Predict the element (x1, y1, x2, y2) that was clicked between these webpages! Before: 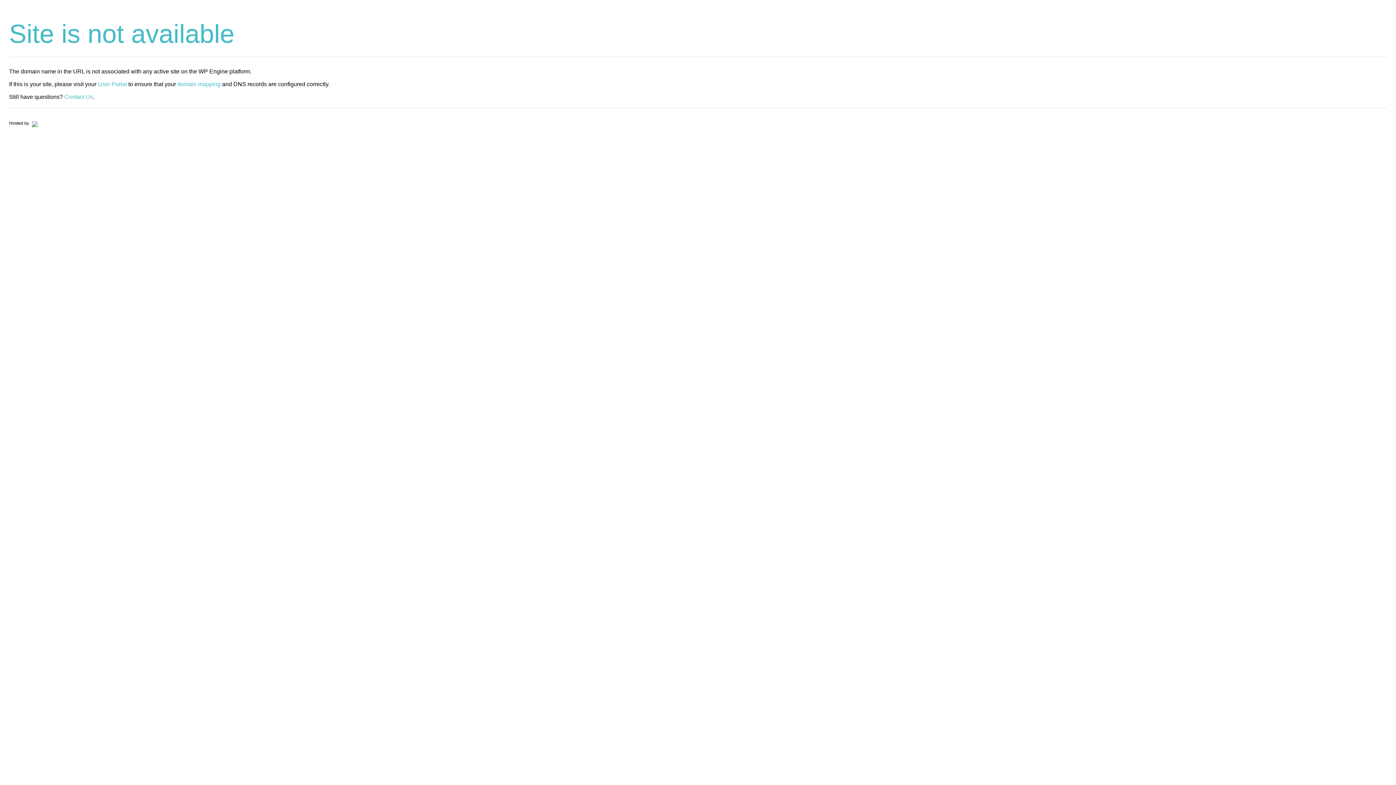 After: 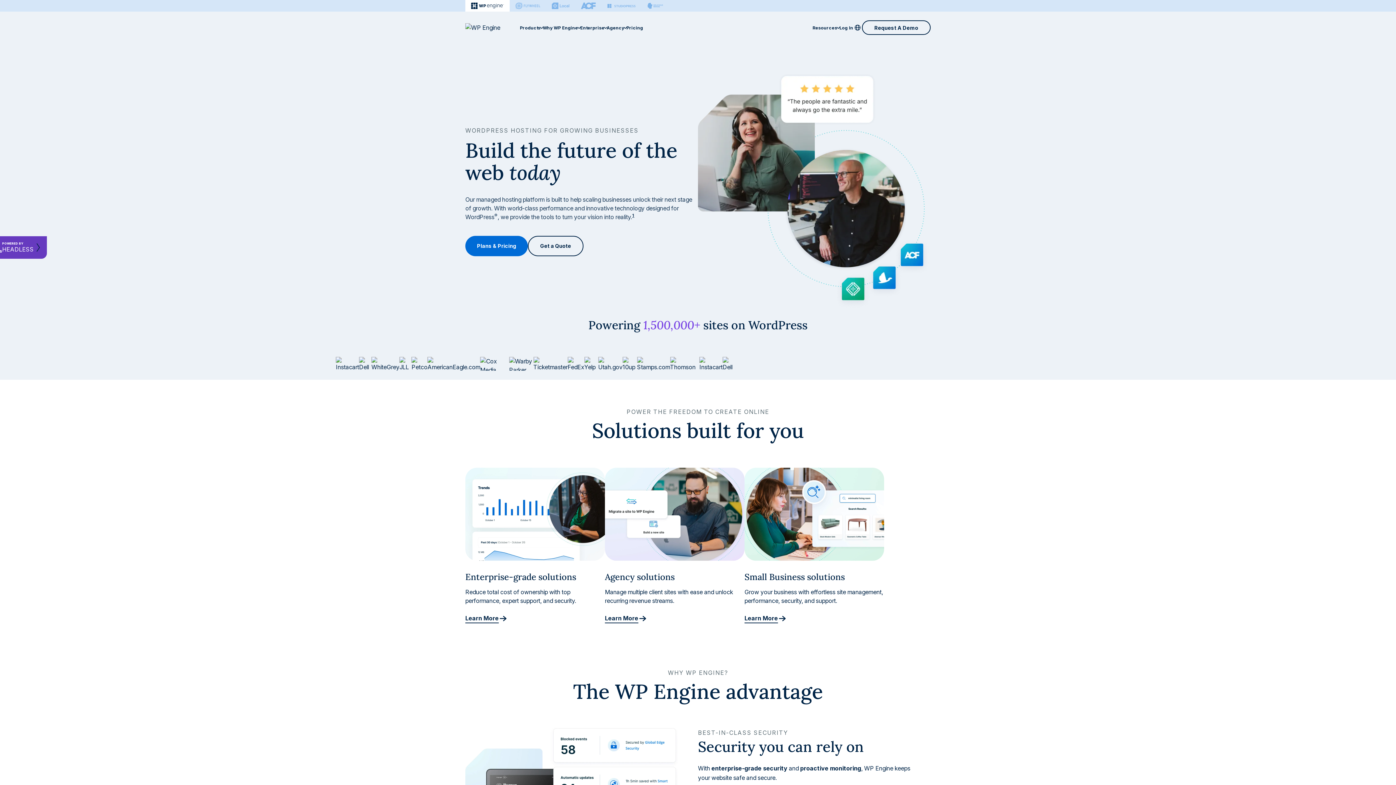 Action: bbox: (30, 120, 37, 125)